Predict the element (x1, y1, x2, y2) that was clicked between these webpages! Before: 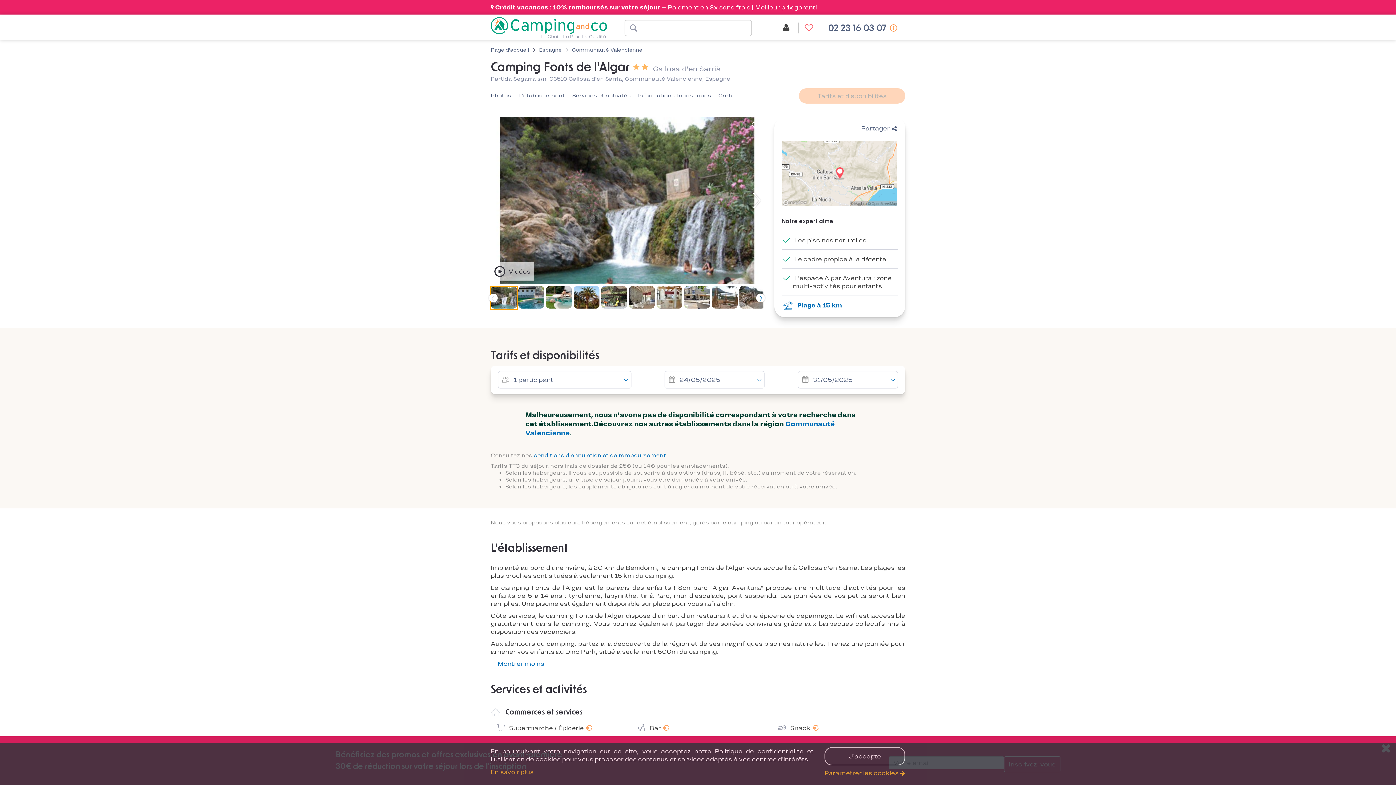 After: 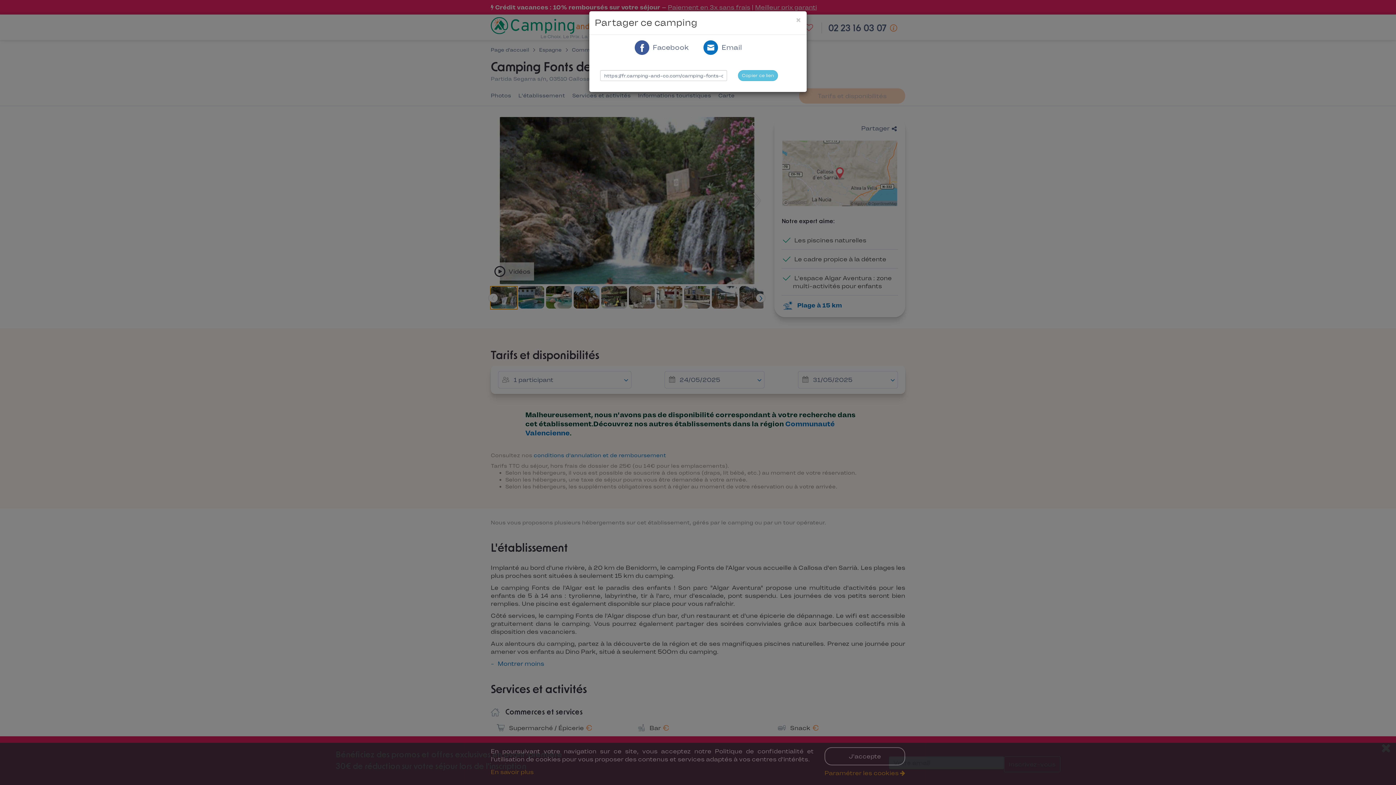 Action: label: Partager bbox: (861, 124, 898, 133)